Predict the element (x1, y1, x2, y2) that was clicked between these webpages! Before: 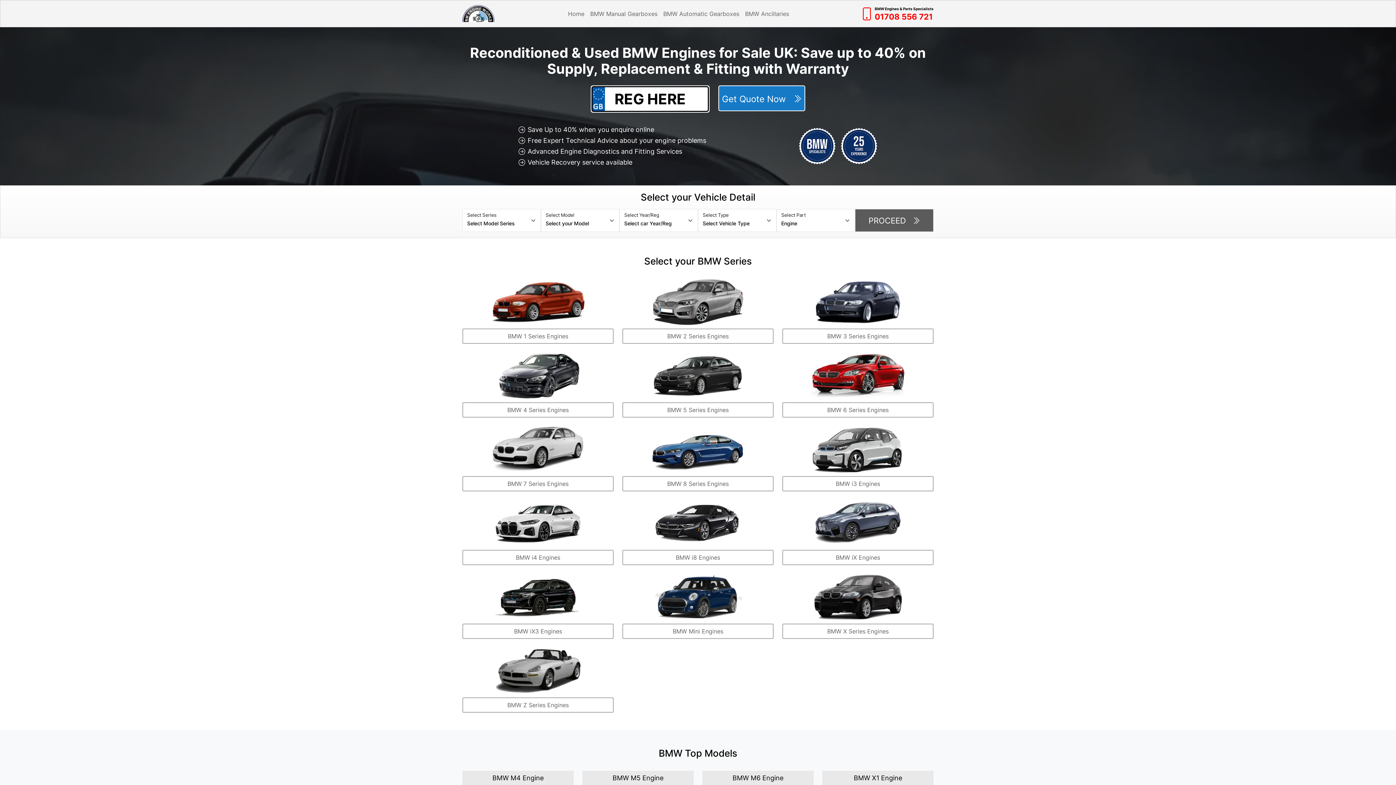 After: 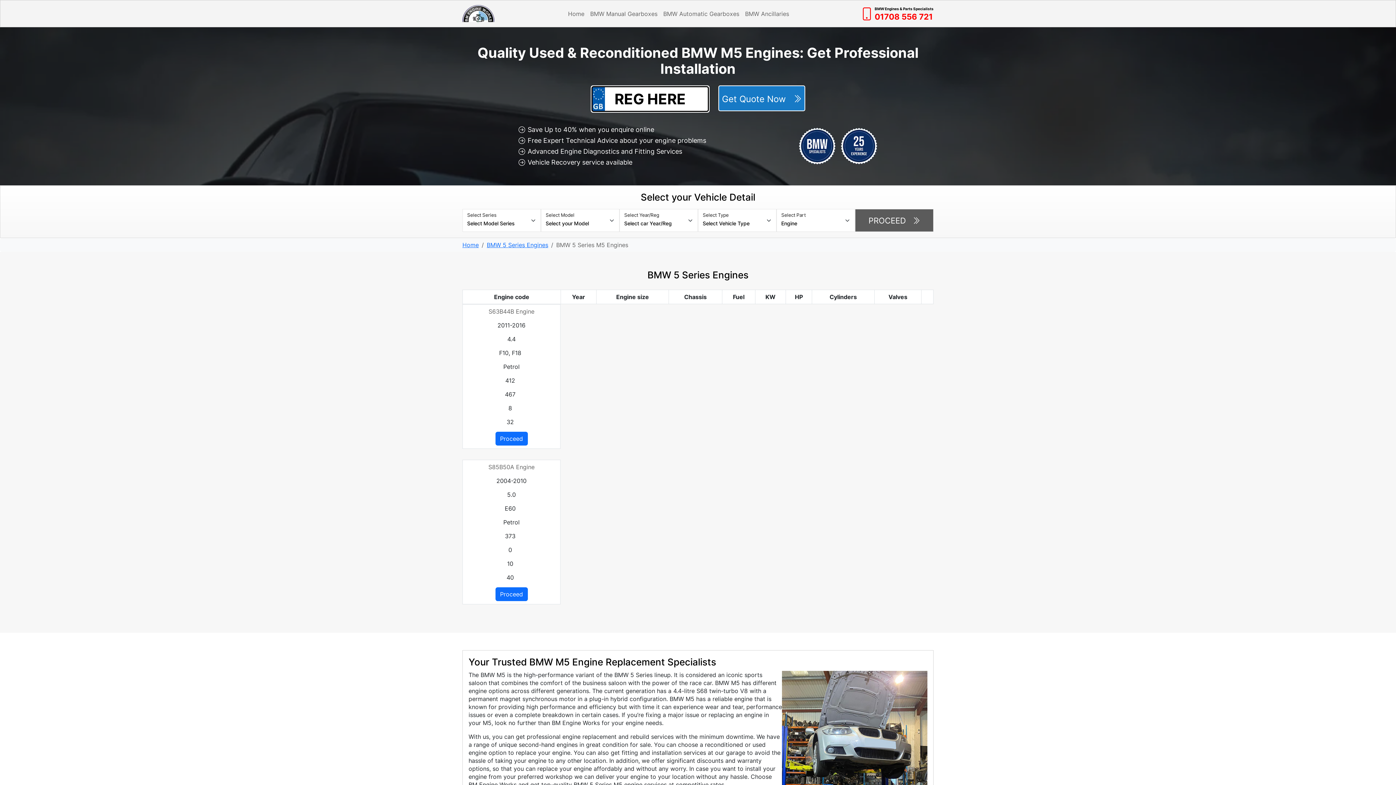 Action: bbox: (582, 771, 693, 786) label: BMW M5 Engine